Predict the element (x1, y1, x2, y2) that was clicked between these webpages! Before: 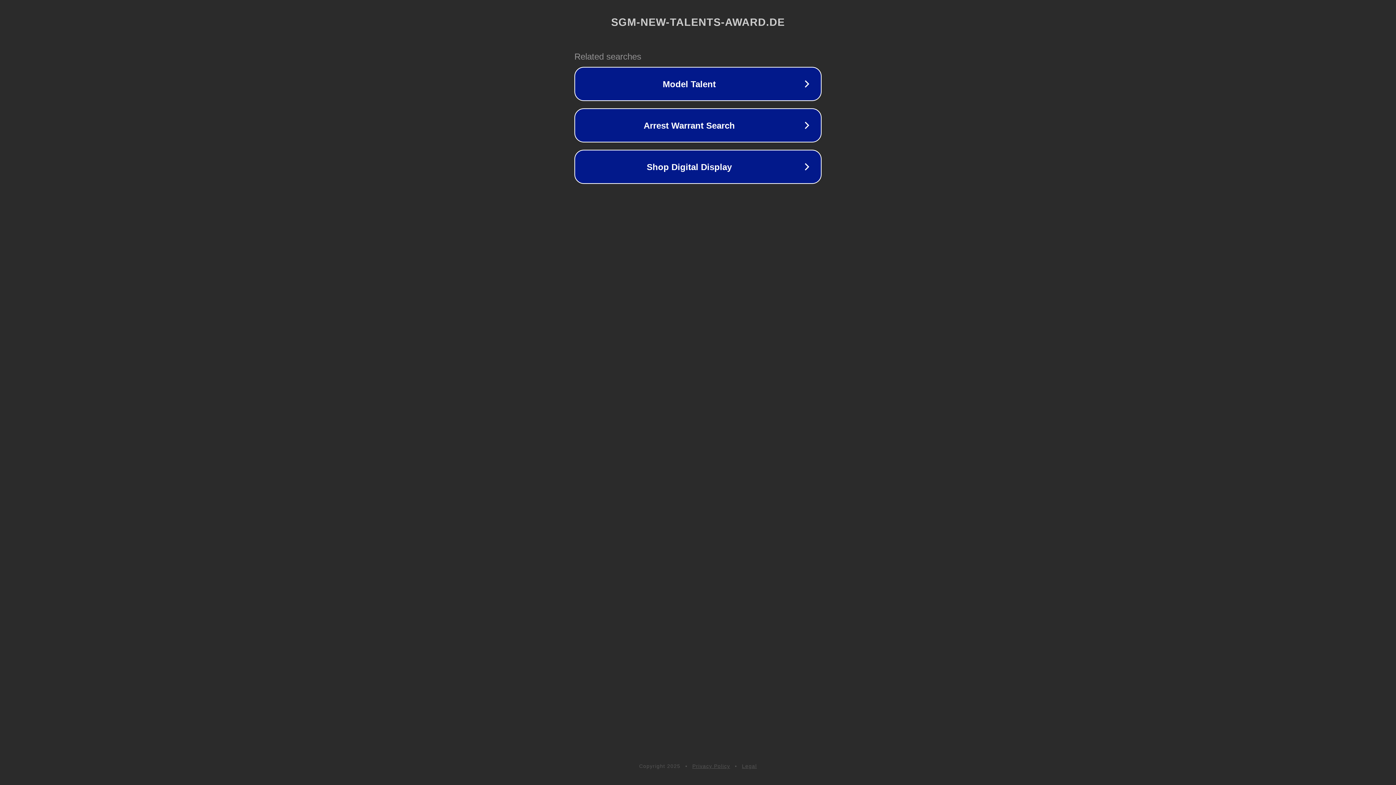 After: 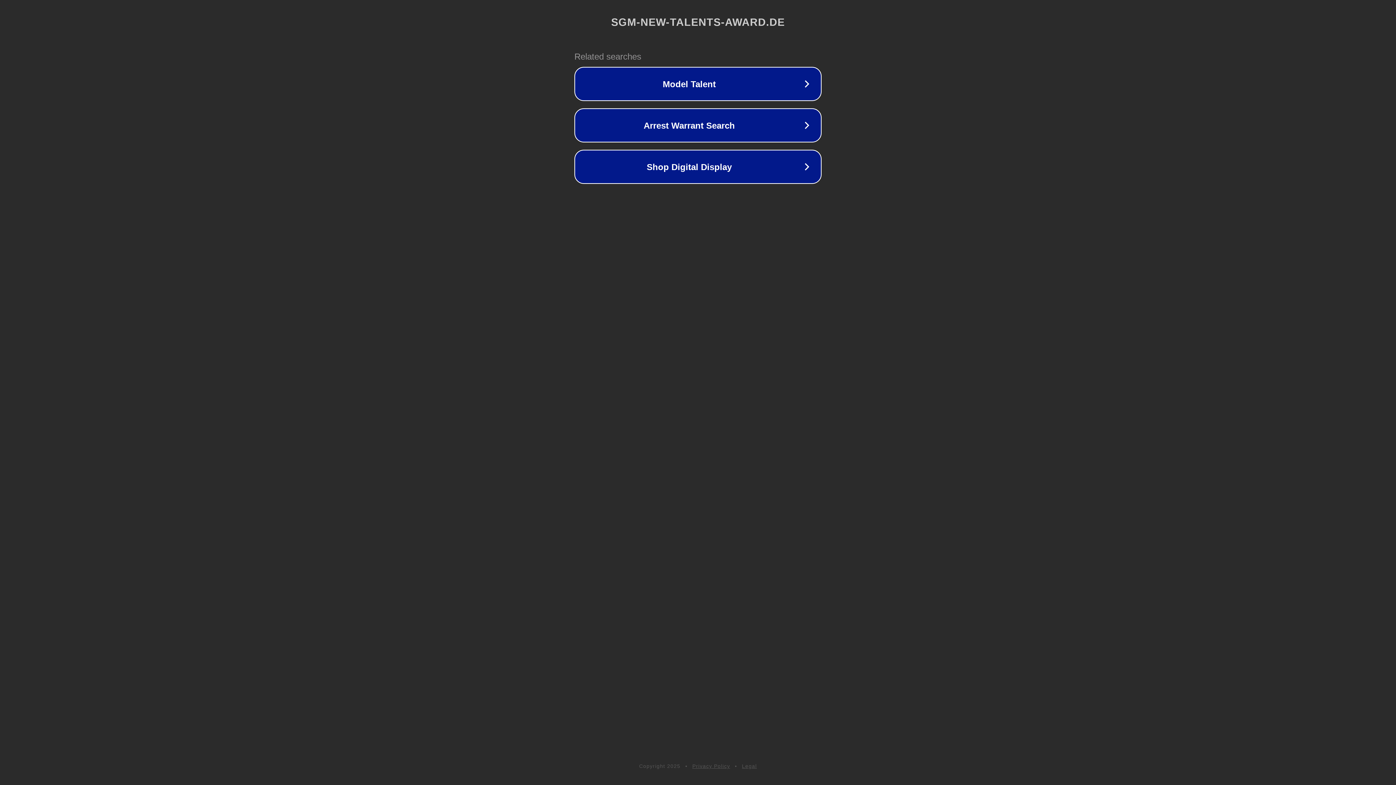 Action: label: Legal bbox: (742, 763, 757, 769)